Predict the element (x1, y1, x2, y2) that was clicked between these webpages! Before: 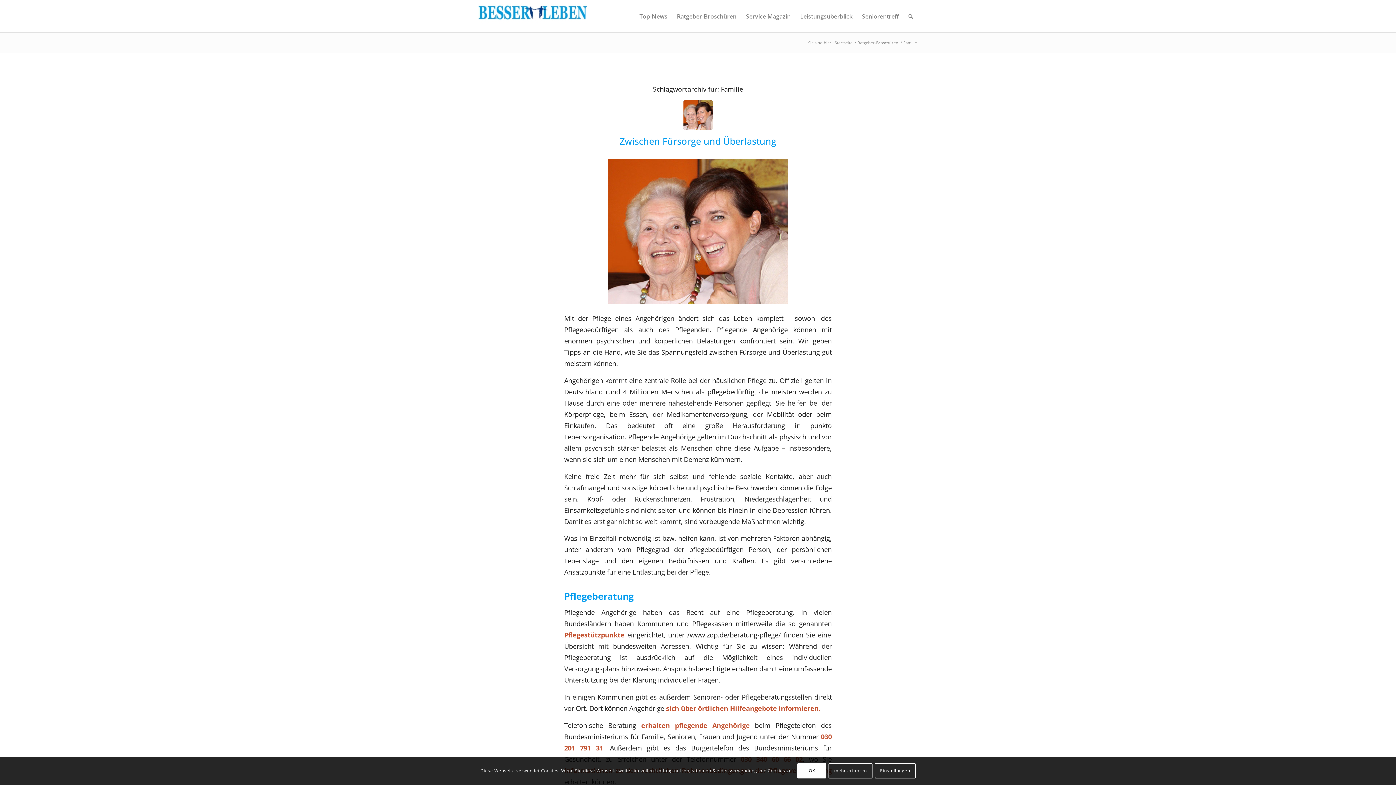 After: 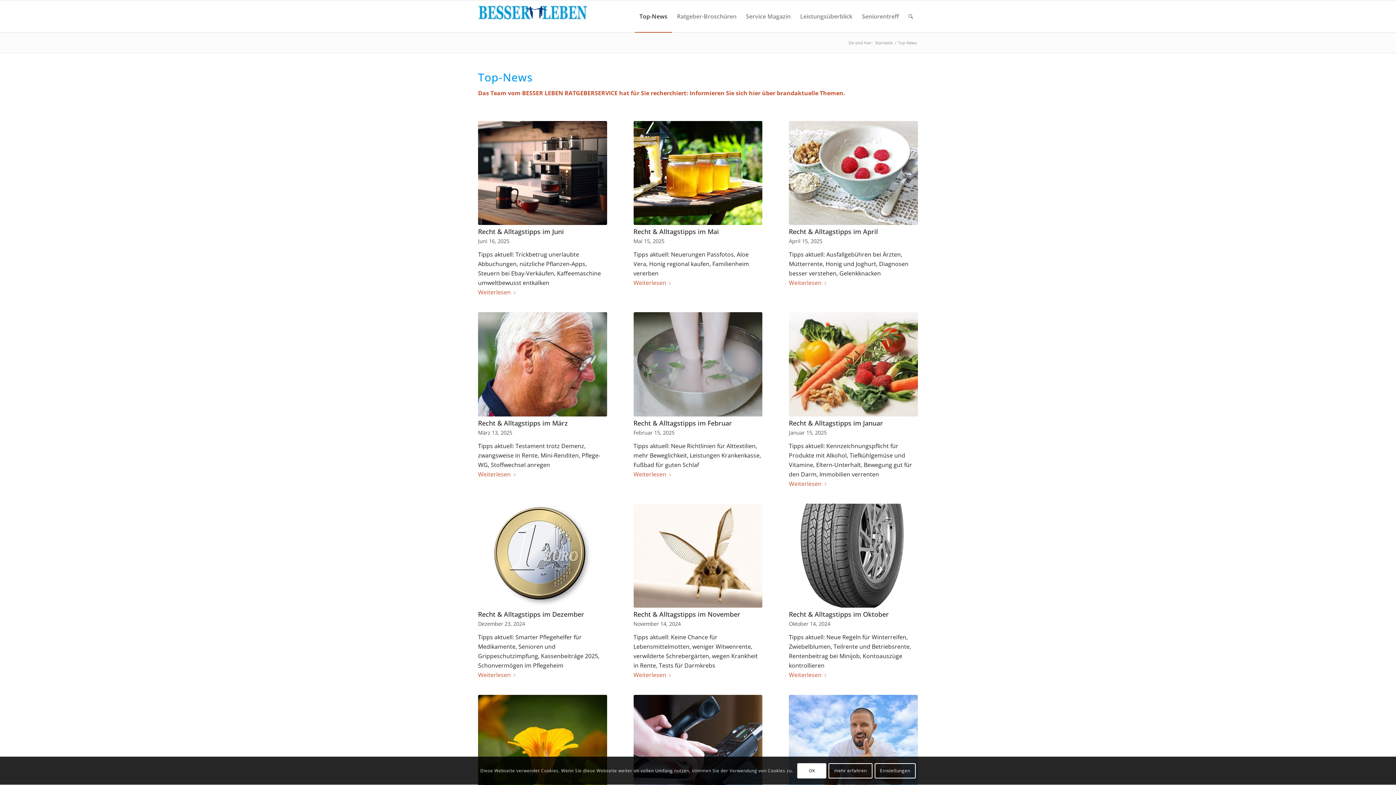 Action: bbox: (634, 0, 672, 32) label: Top-News